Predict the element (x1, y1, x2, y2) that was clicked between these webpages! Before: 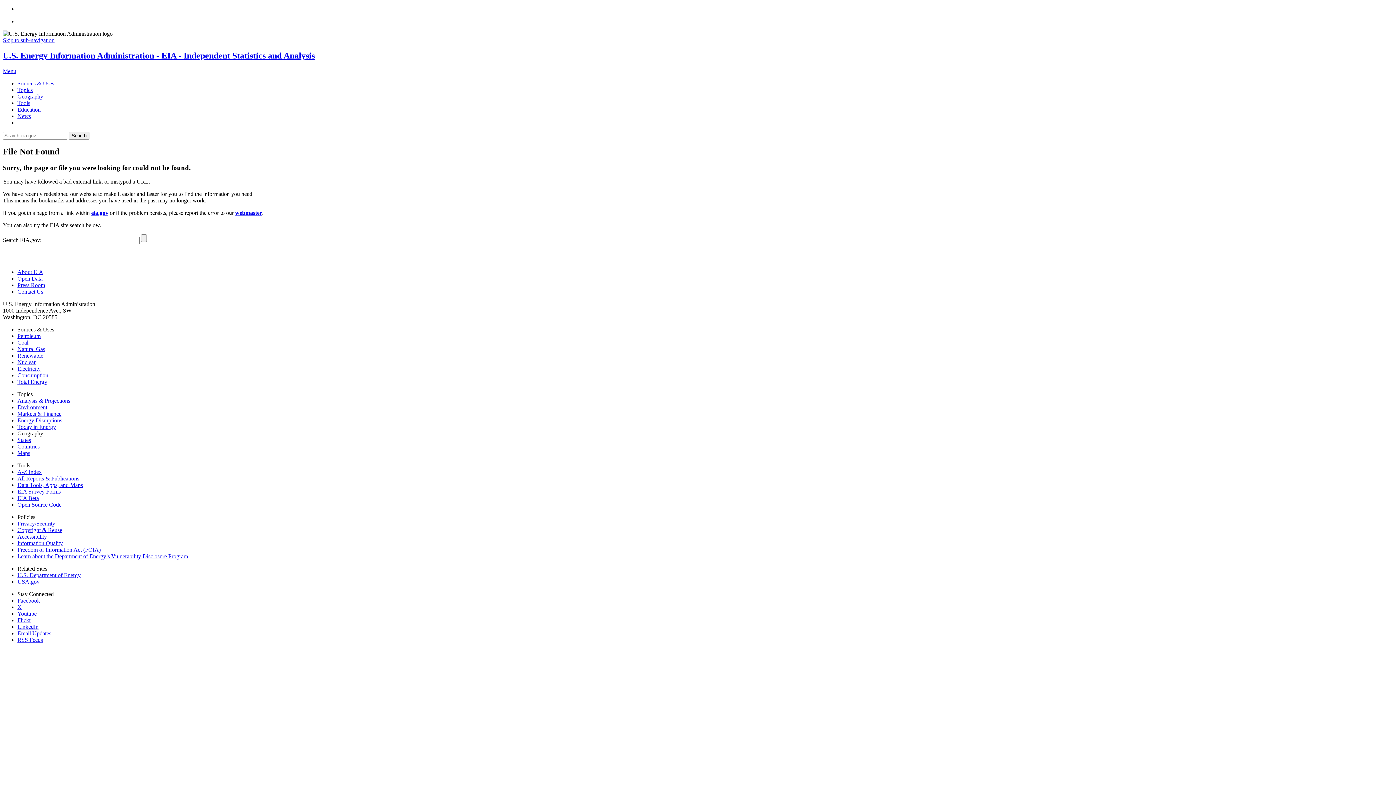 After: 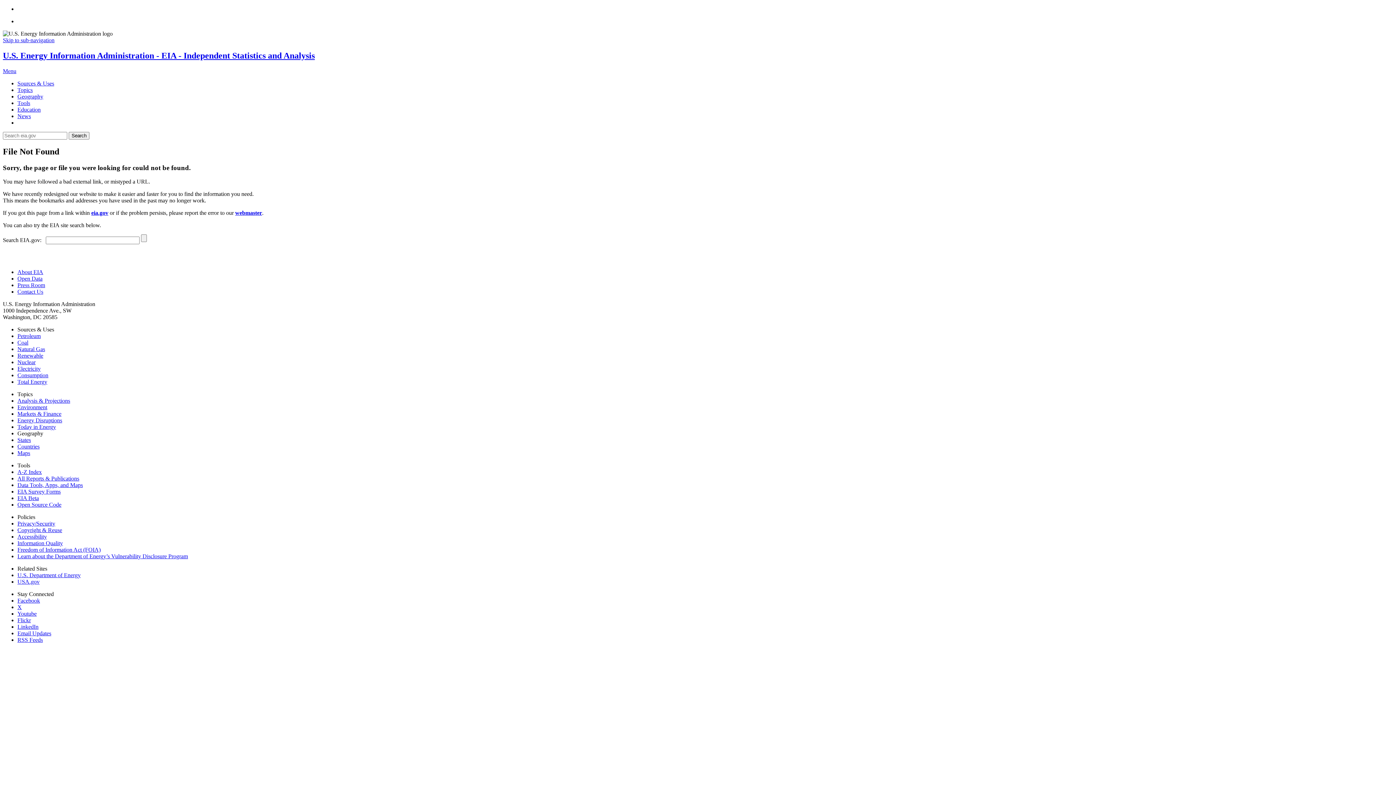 Action: bbox: (17, 99, 30, 106) label: Tools